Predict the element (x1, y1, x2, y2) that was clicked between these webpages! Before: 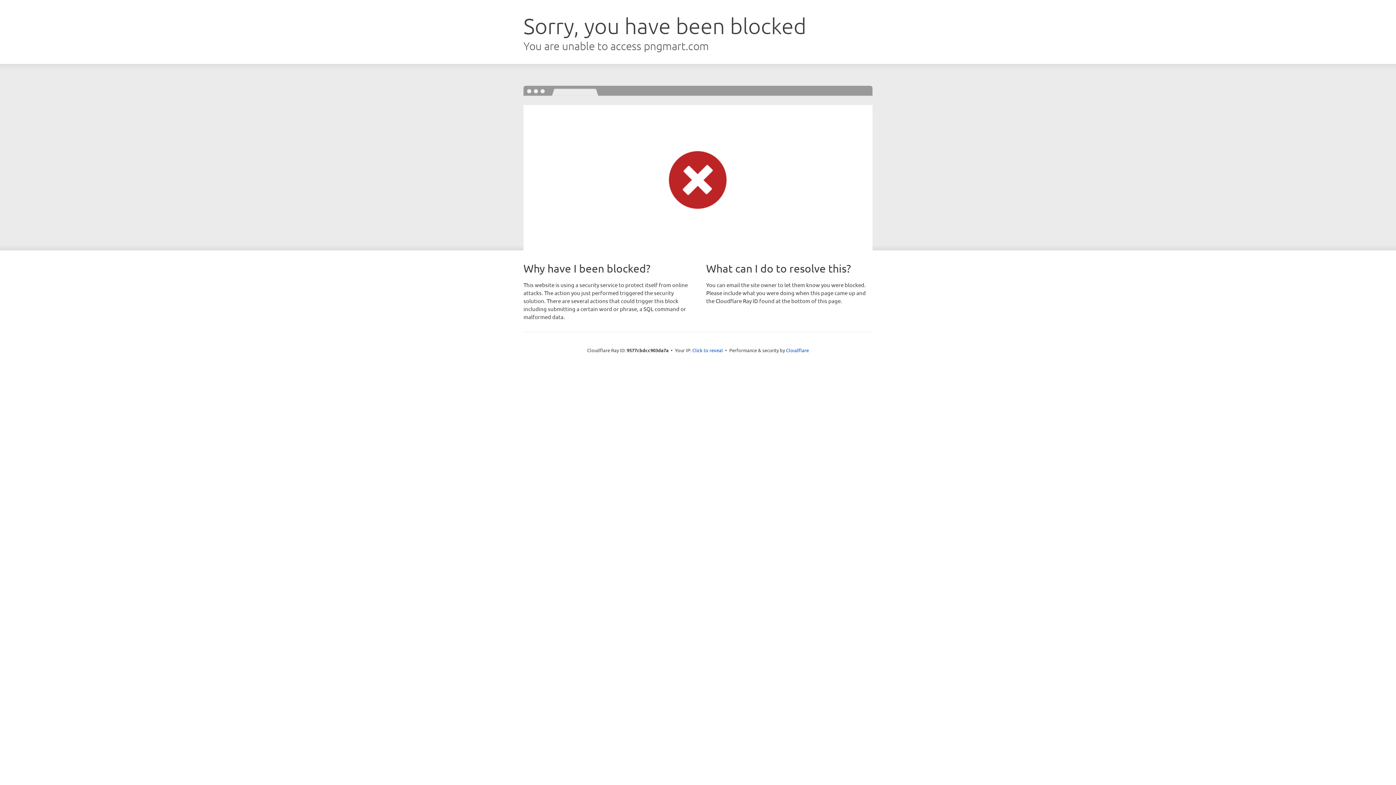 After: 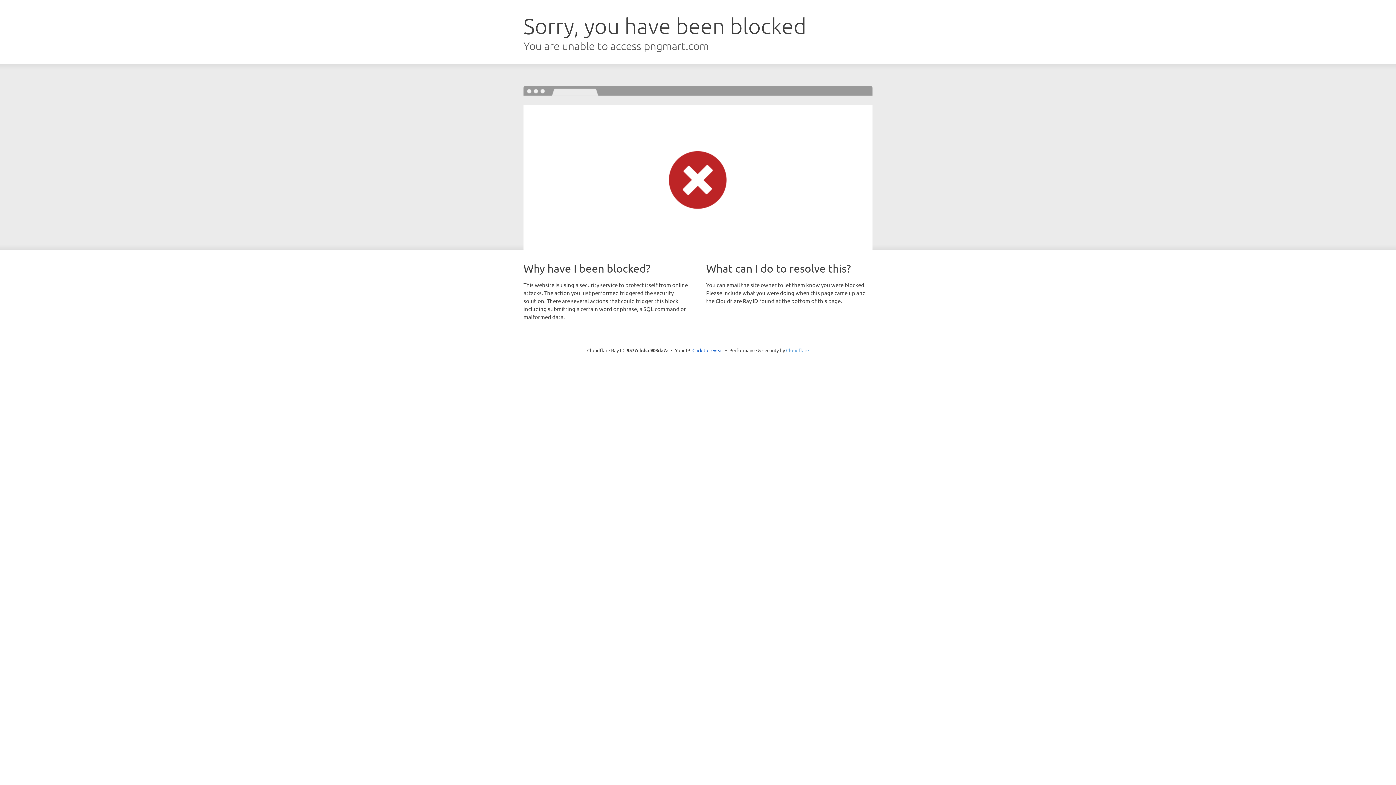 Action: label: Cloudflare bbox: (786, 347, 809, 353)